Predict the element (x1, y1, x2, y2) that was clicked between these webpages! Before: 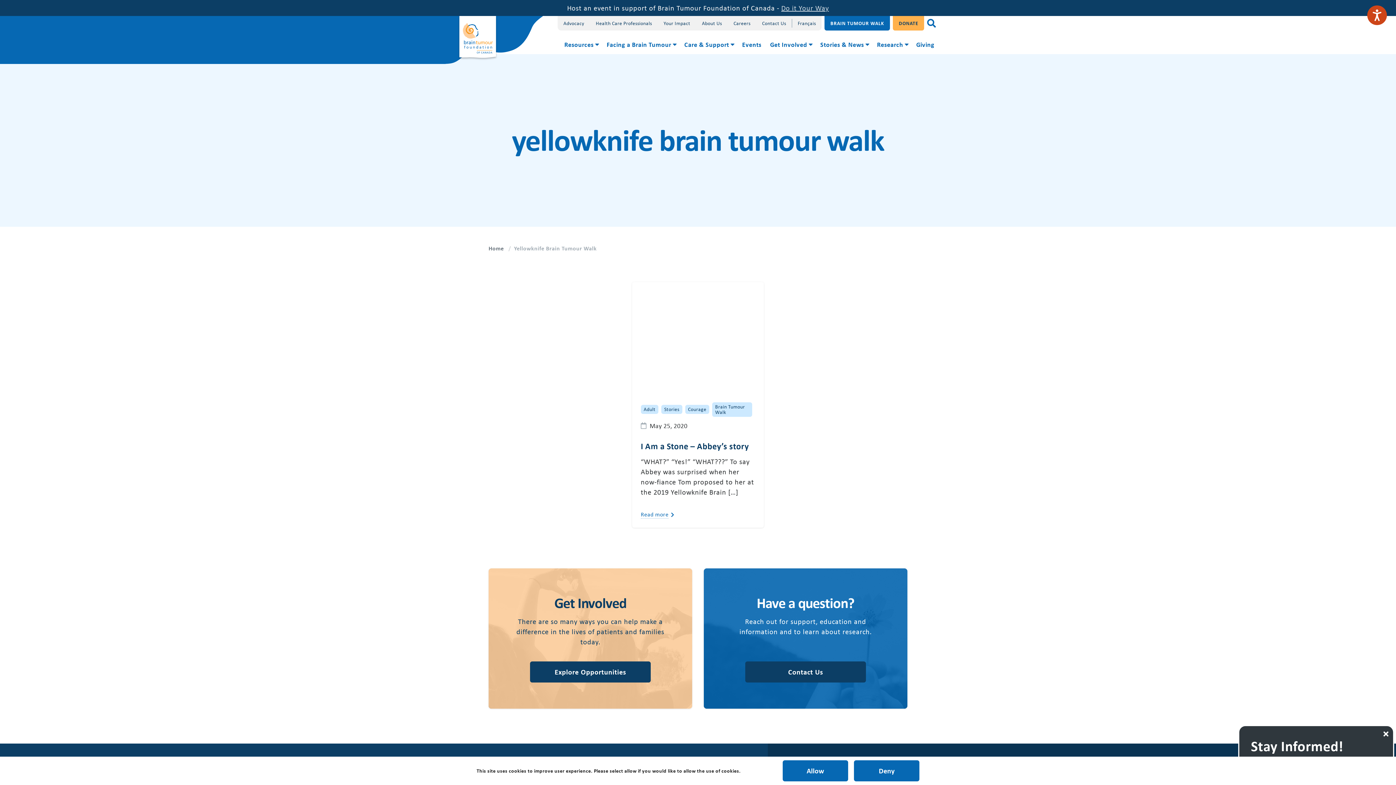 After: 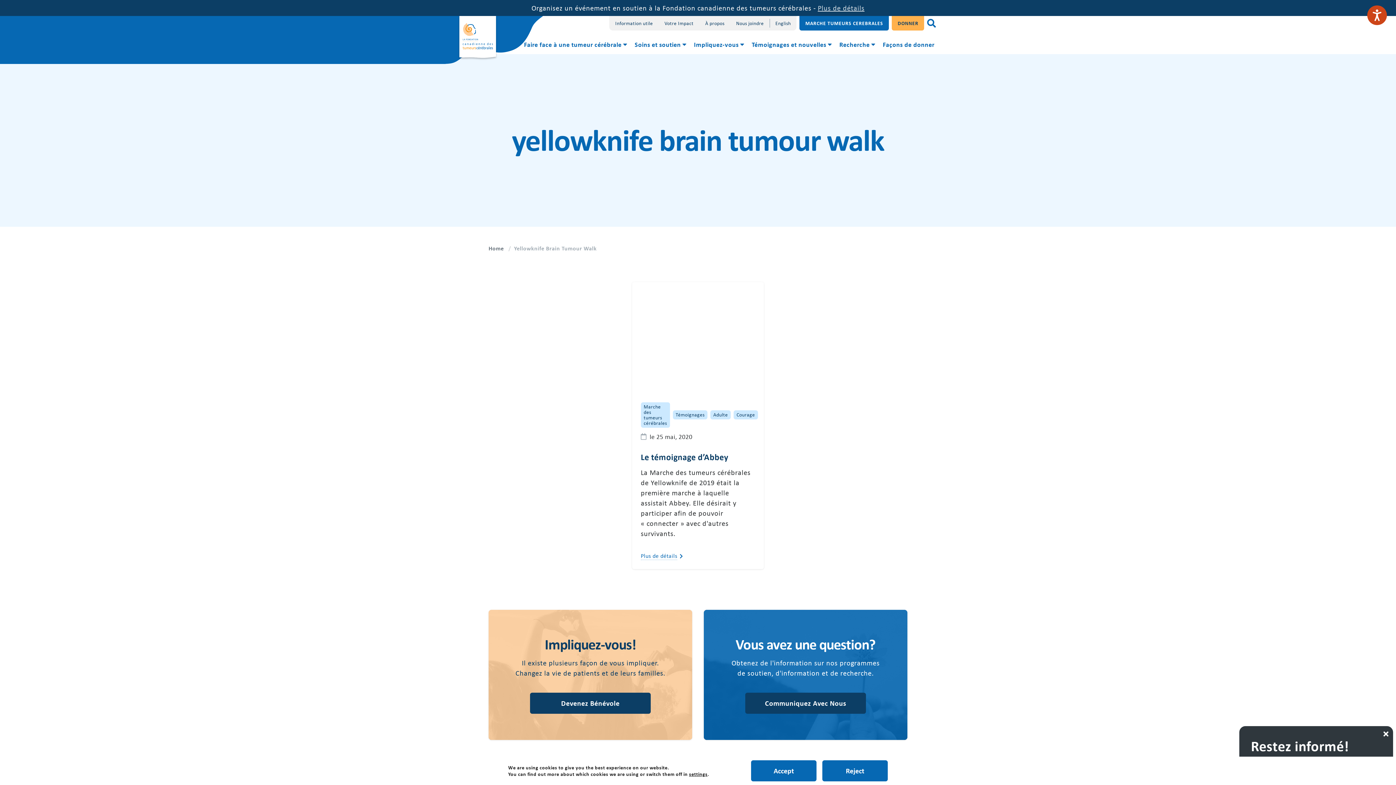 Action: bbox: (792, 16, 821, 30) label: Français